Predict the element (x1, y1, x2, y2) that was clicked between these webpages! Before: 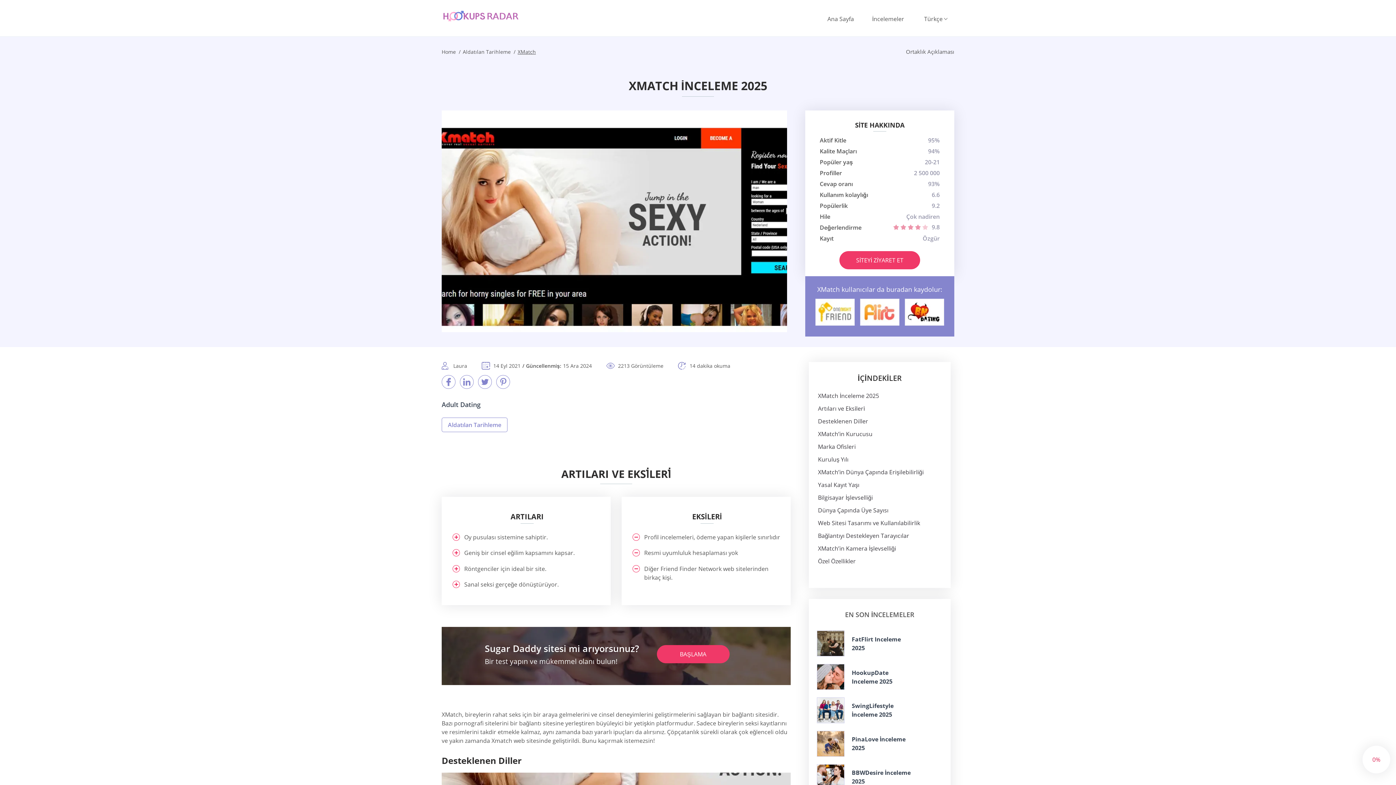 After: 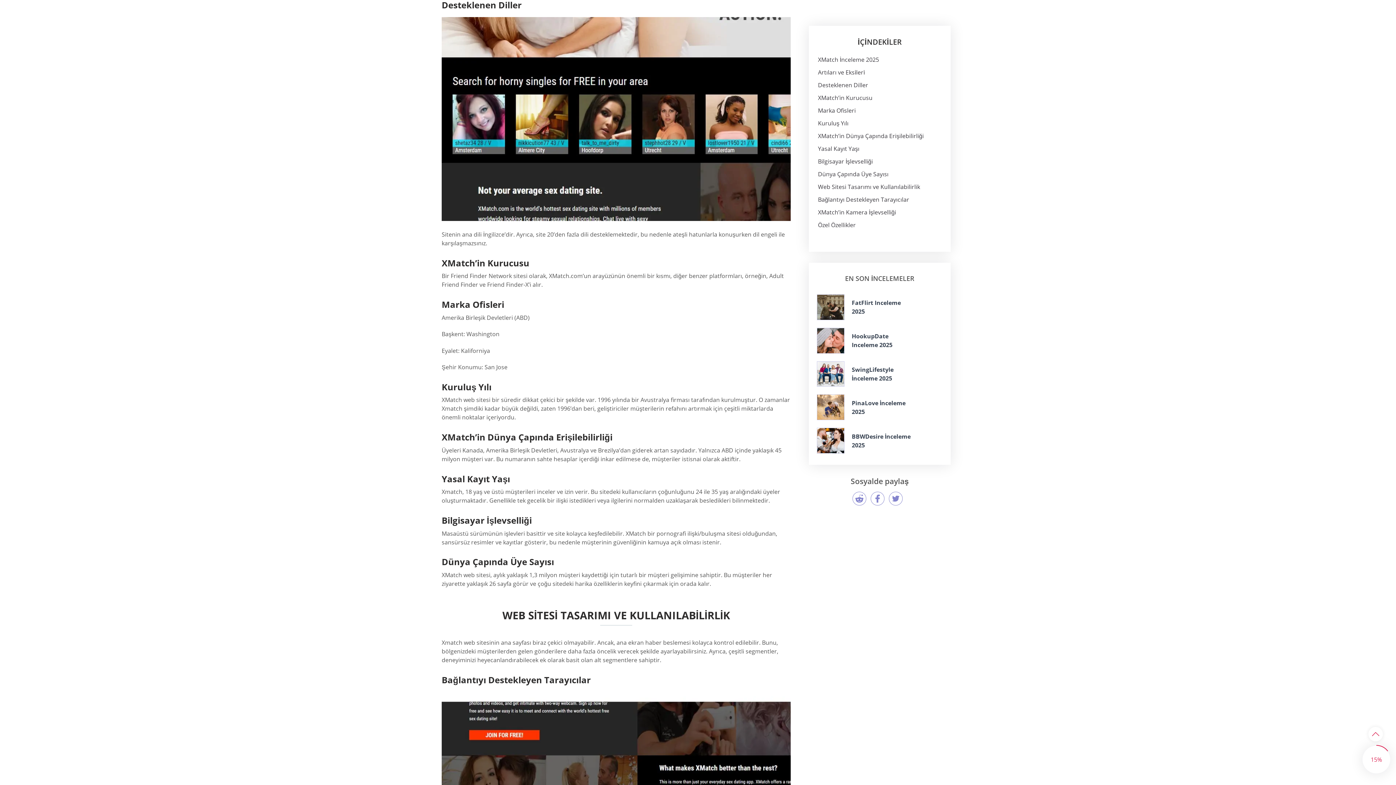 Action: bbox: (818, 417, 868, 425) label: Desteklenen Diller